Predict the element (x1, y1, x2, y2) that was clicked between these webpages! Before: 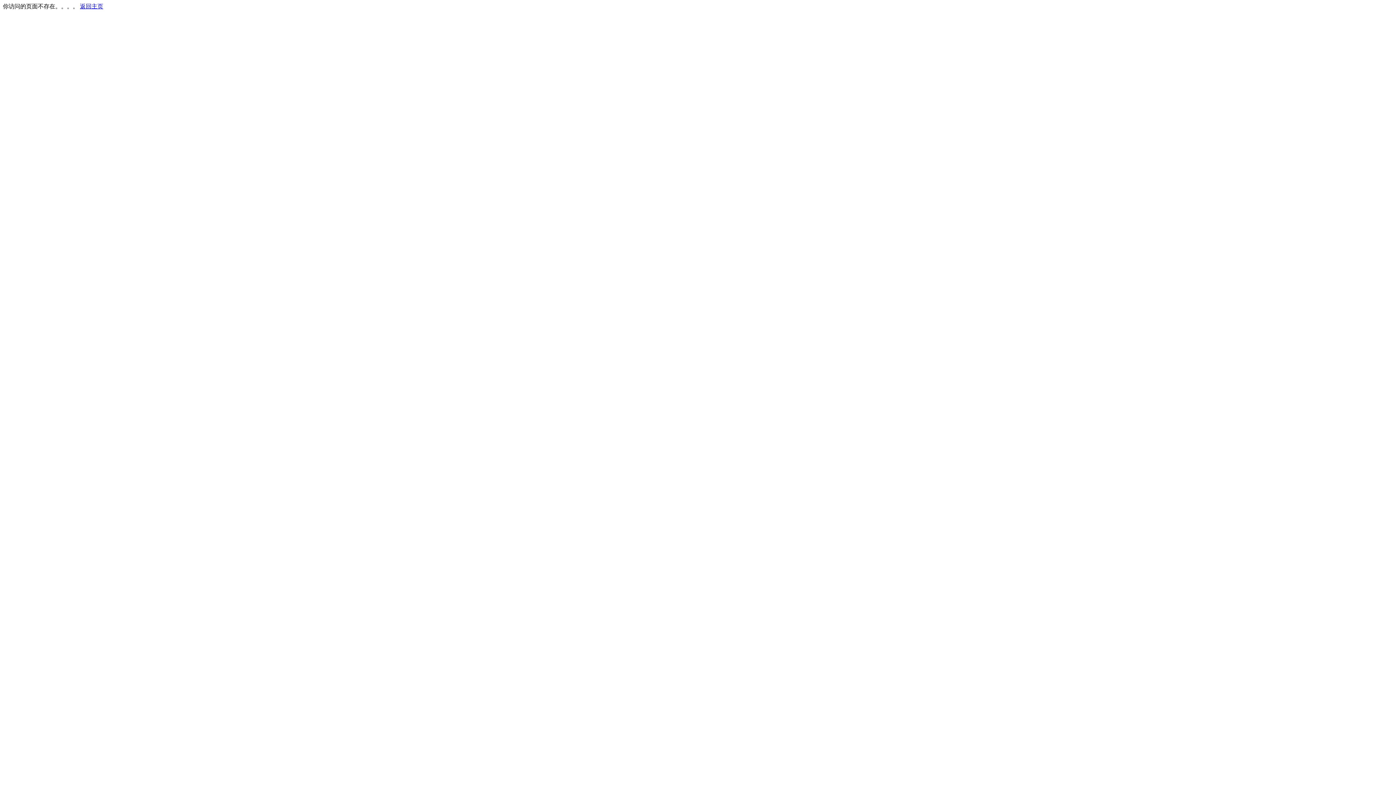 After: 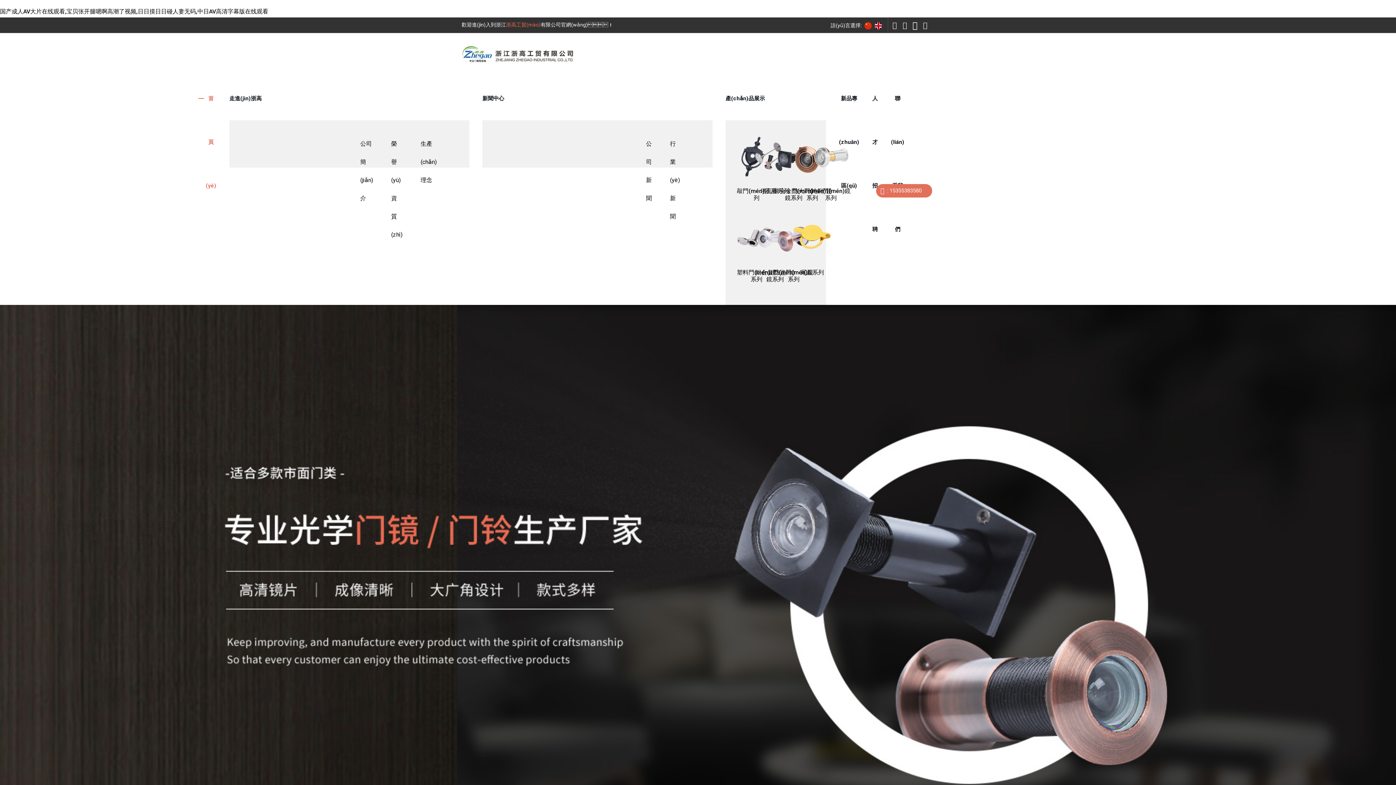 Action: label: 返回主页 bbox: (80, 3, 103, 9)